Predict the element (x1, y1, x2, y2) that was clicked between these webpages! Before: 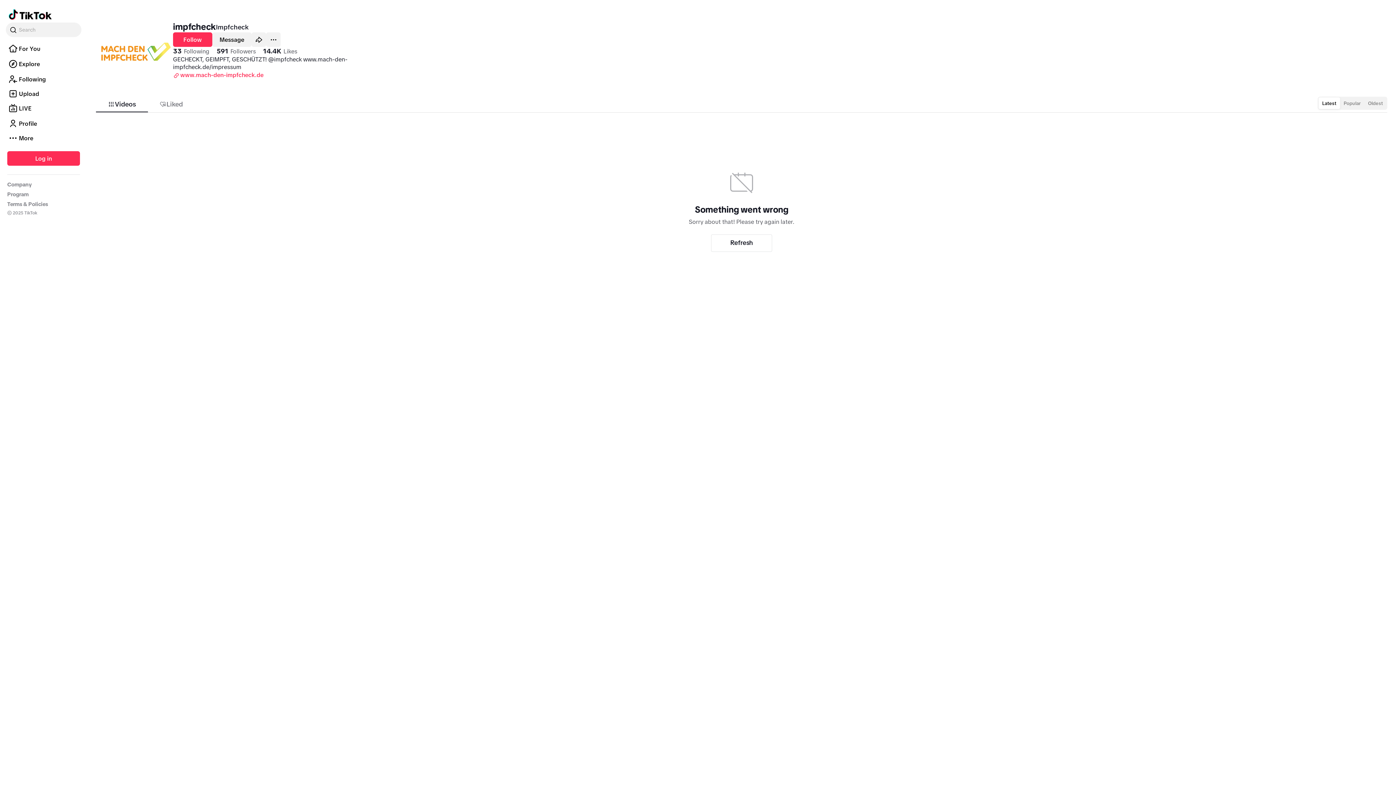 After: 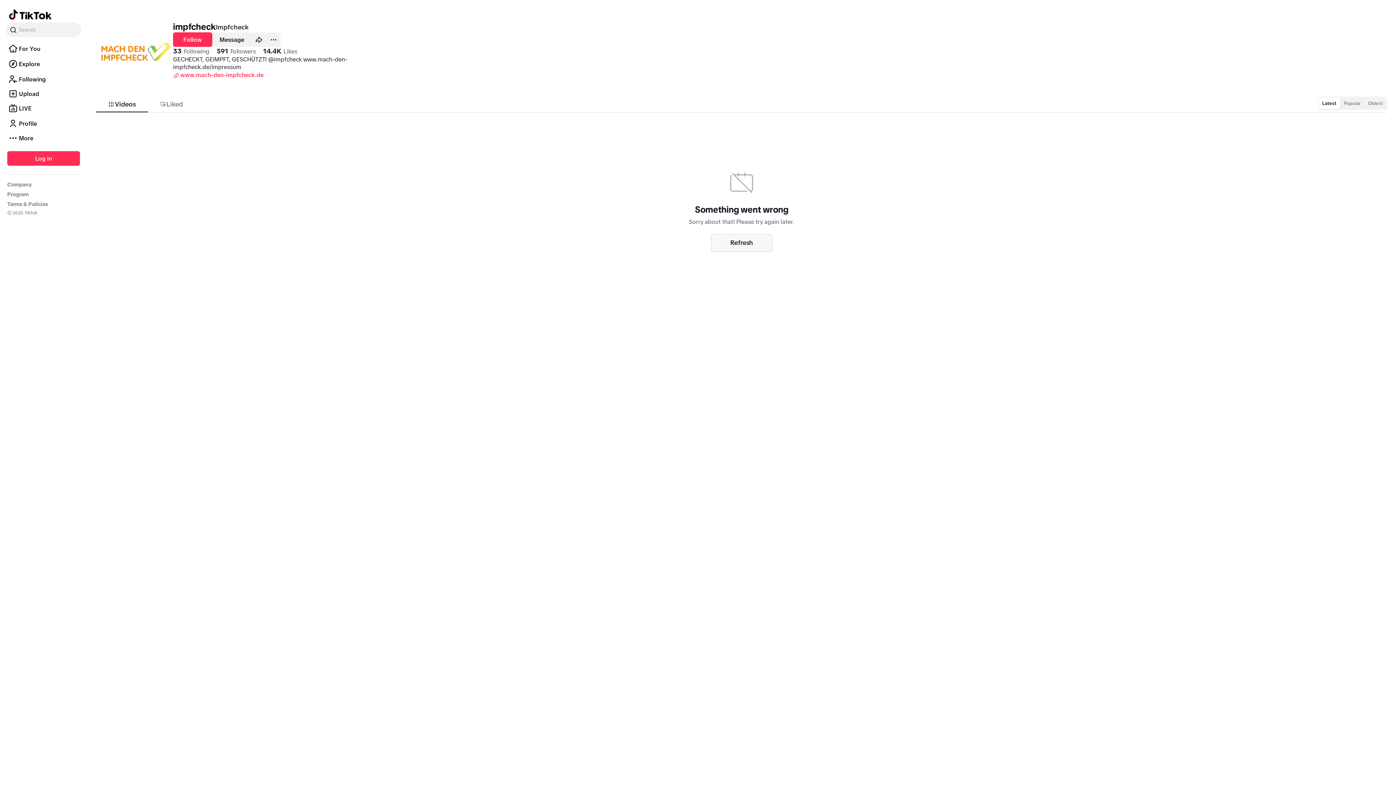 Action: label: Refresh bbox: (711, 285, 772, 302)